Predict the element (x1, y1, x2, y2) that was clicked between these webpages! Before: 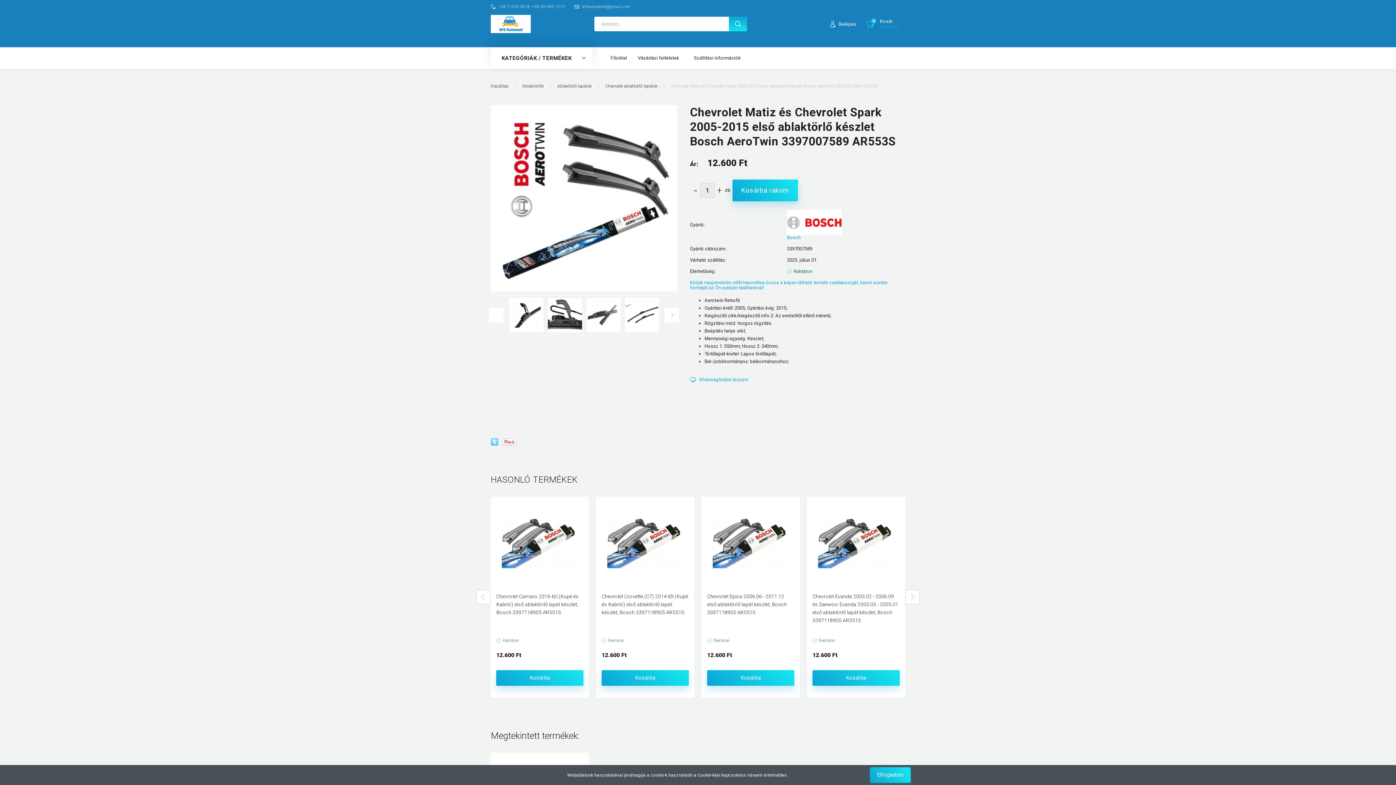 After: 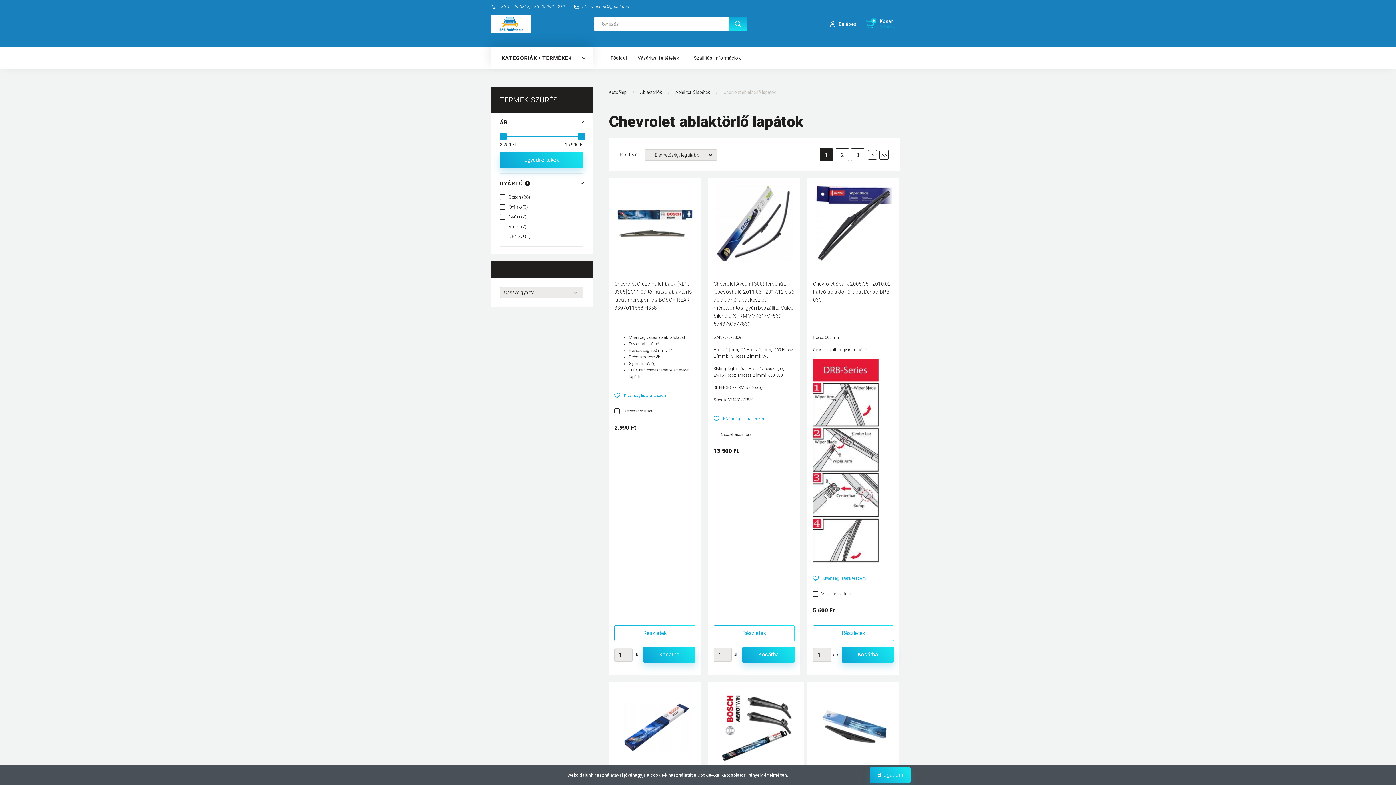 Action: bbox: (605, 83, 658, 88) label: Chevrolet ablaktörlő lapátok 